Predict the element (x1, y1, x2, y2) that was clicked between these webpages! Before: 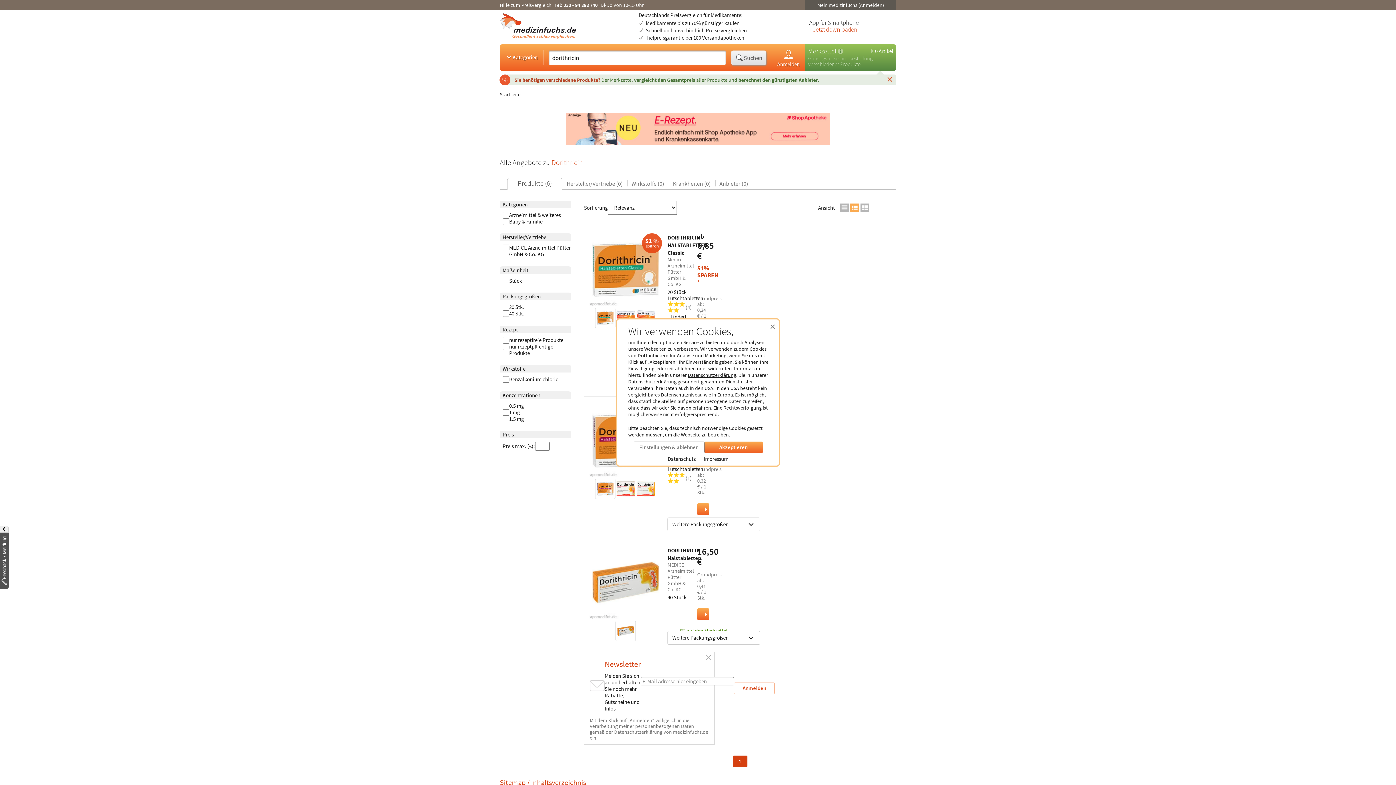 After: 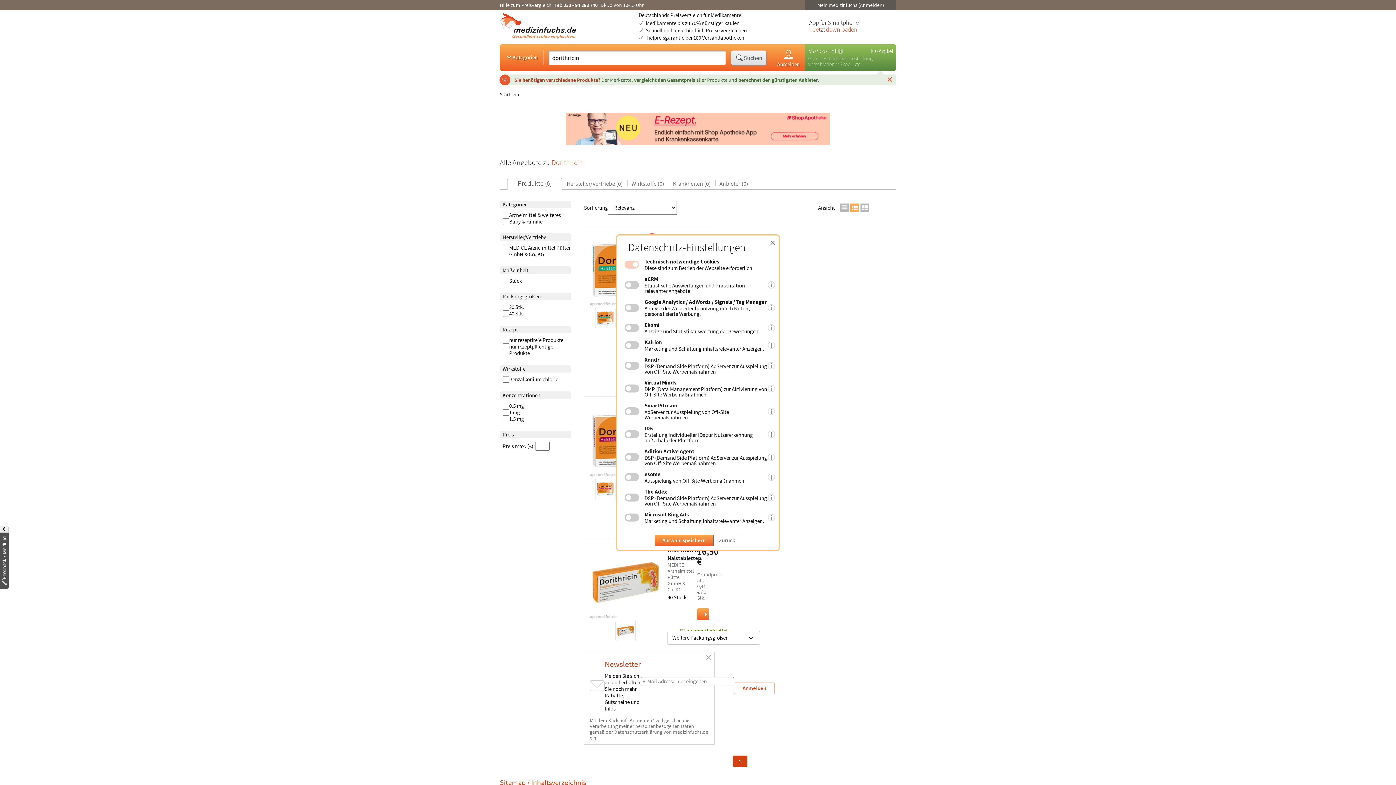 Action: bbox: (633, 441, 704, 453) label: Einstellungen & ablehnen